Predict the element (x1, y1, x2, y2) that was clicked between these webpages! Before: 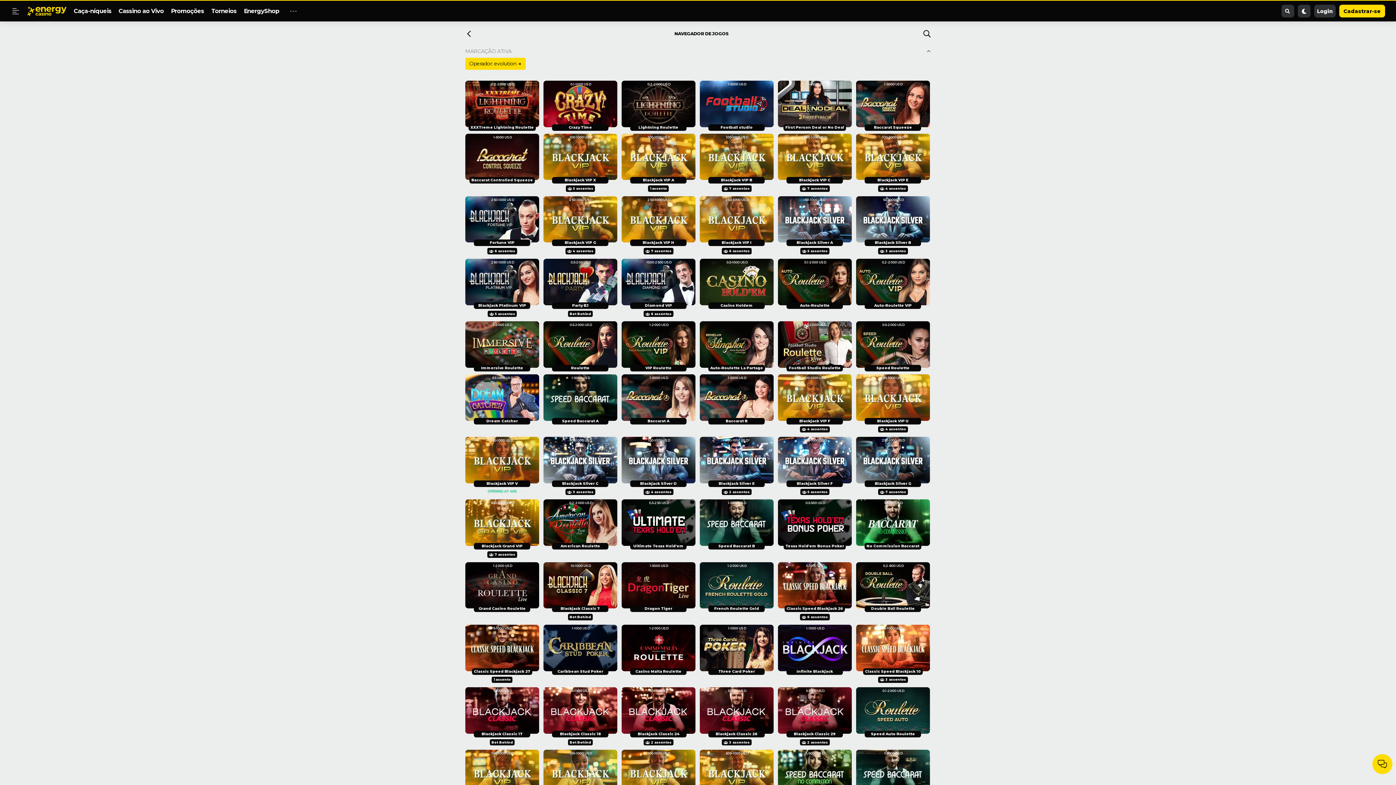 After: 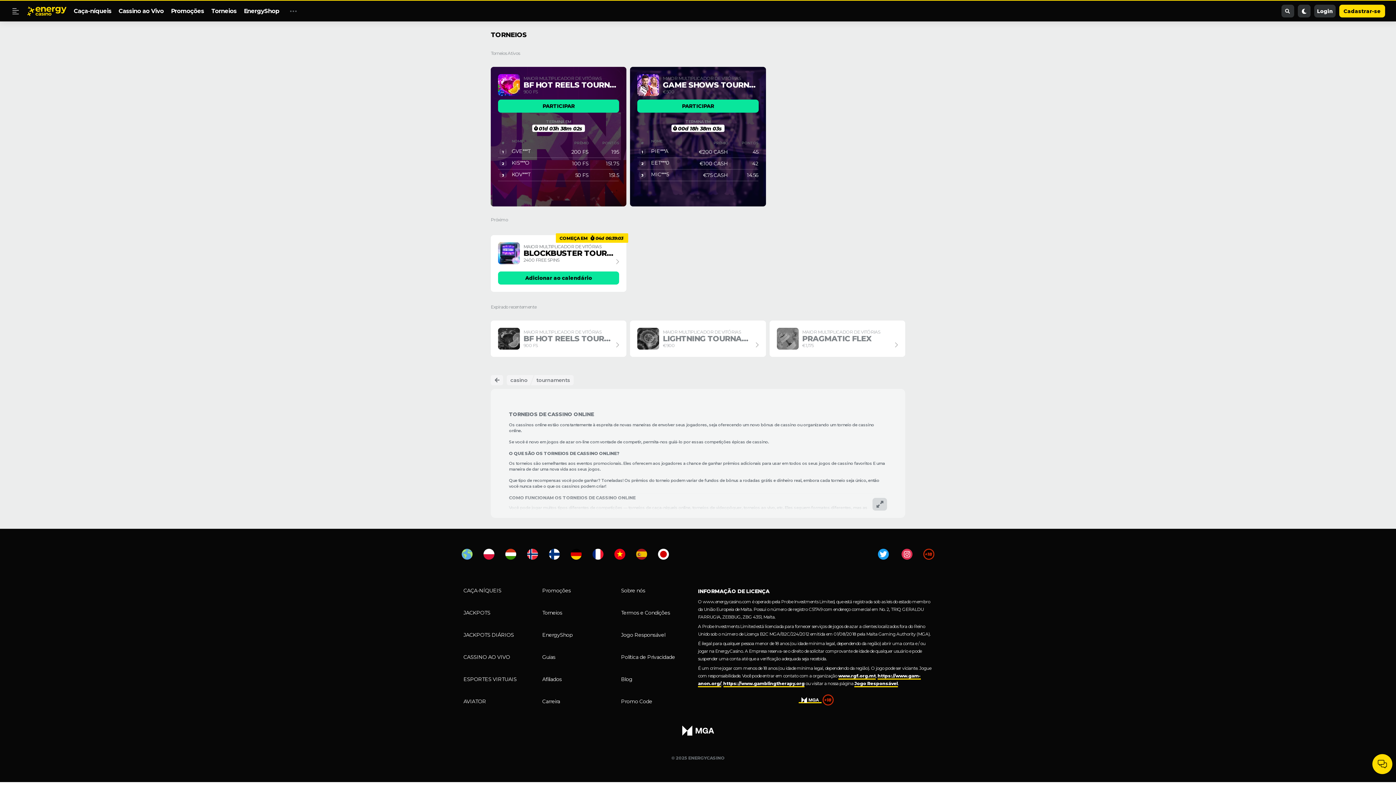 Action: bbox: (211, 0, 236, 21) label: Torneios